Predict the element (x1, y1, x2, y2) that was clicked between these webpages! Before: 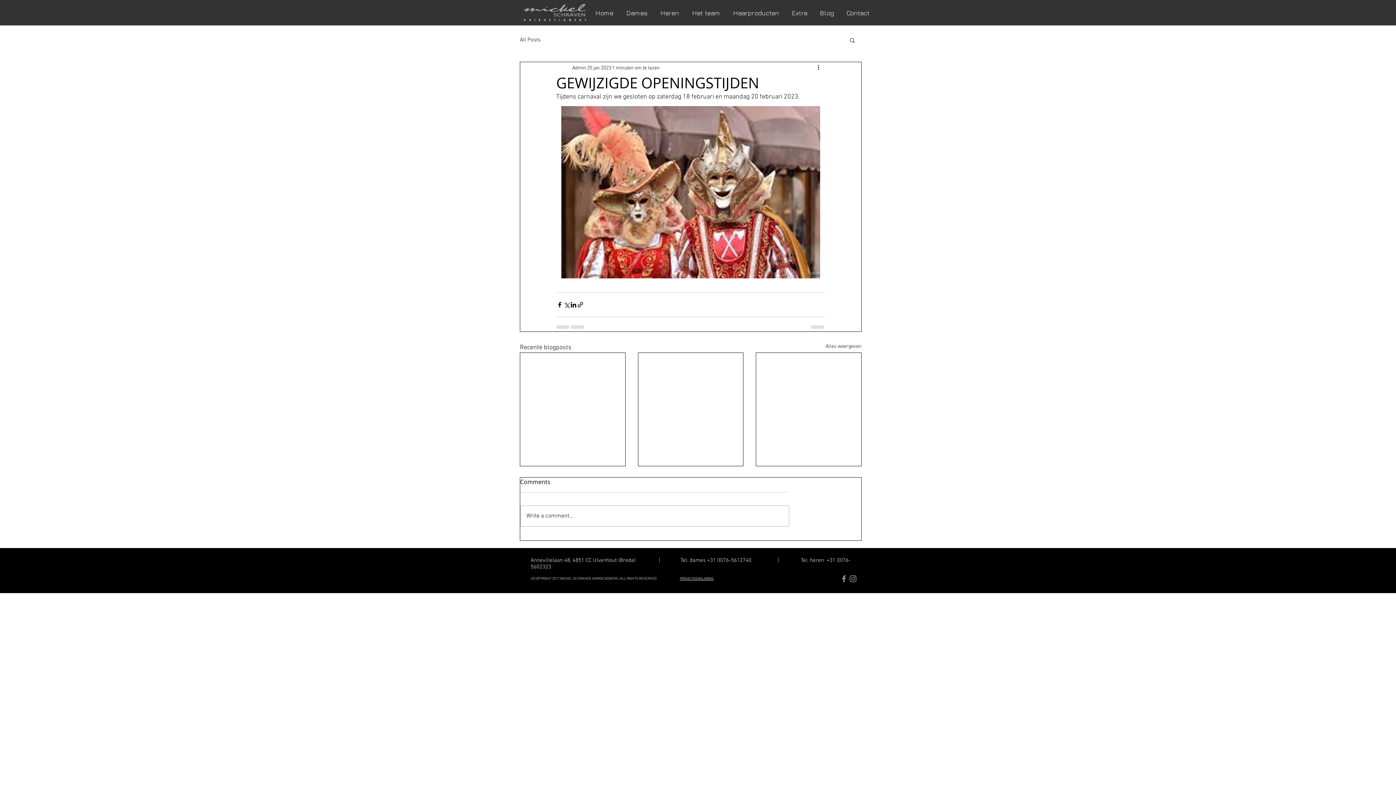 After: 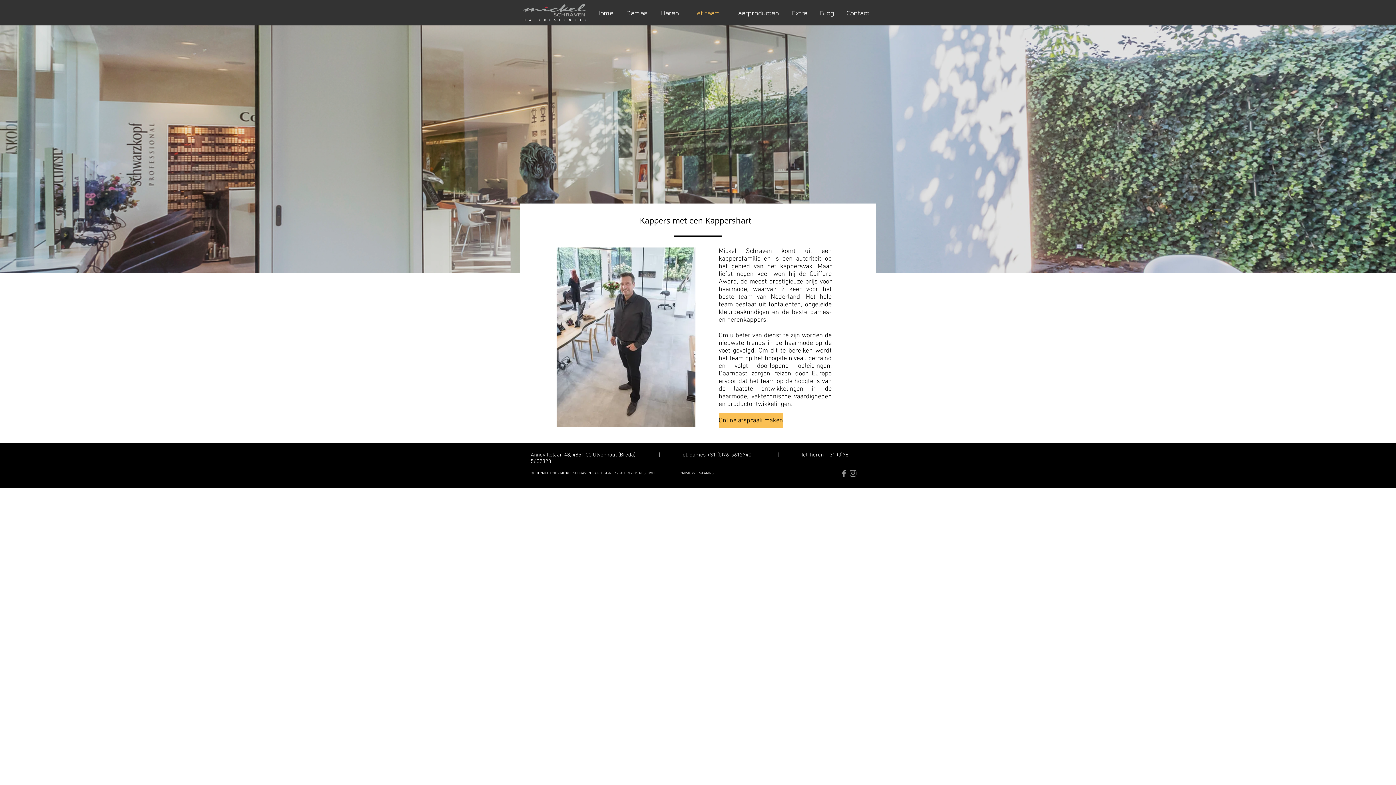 Action: bbox: (685, 8, 726, 17) label: Het team